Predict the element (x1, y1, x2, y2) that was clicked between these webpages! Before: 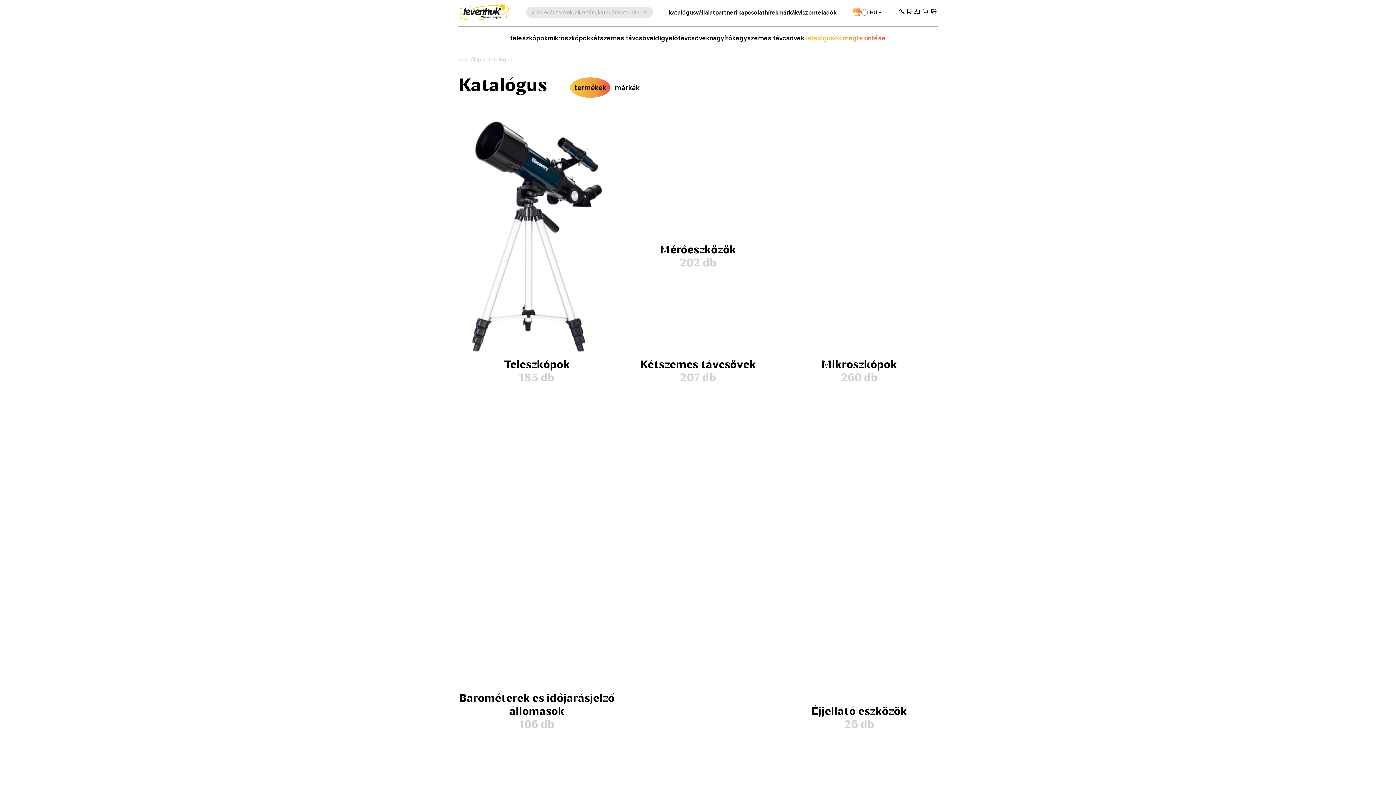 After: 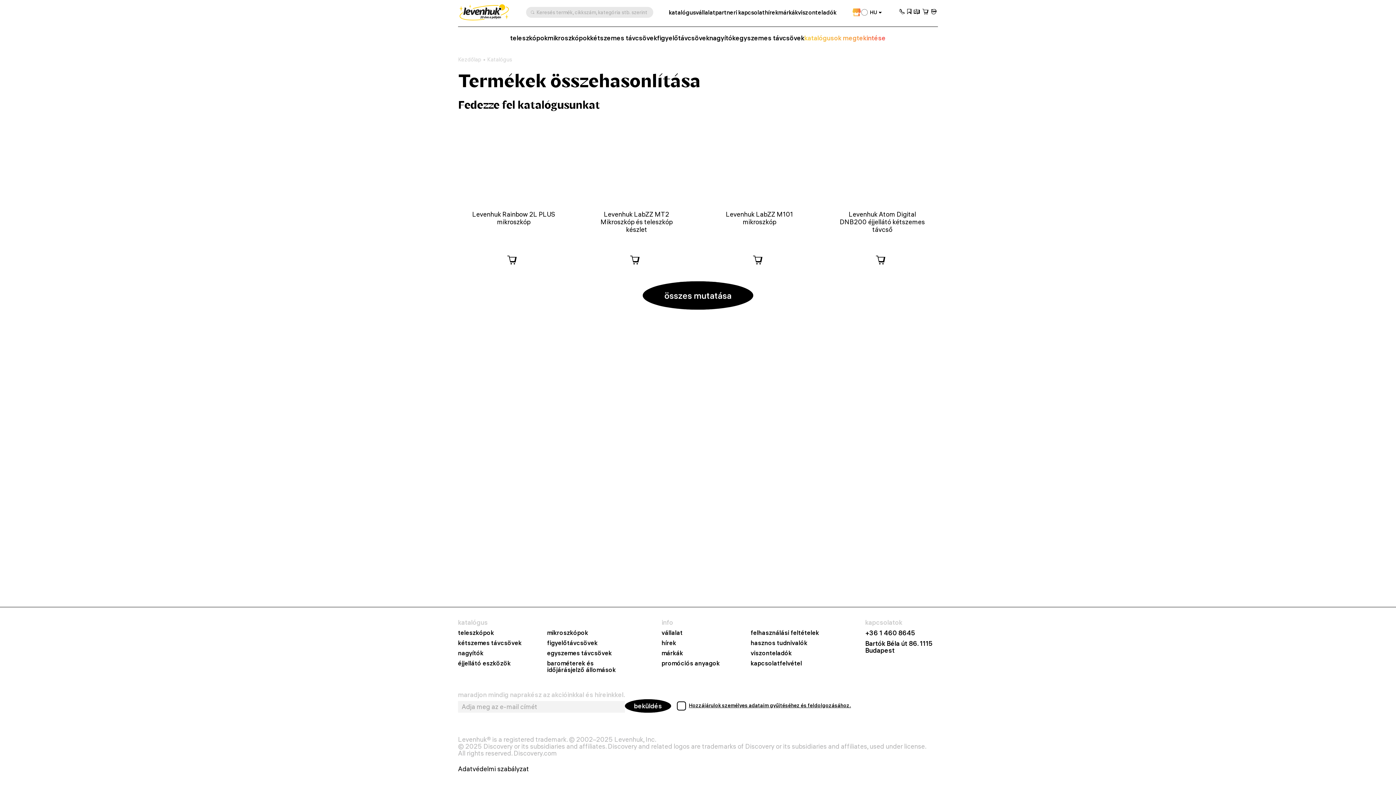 Action: bbox: (912, 8, 921, 16)